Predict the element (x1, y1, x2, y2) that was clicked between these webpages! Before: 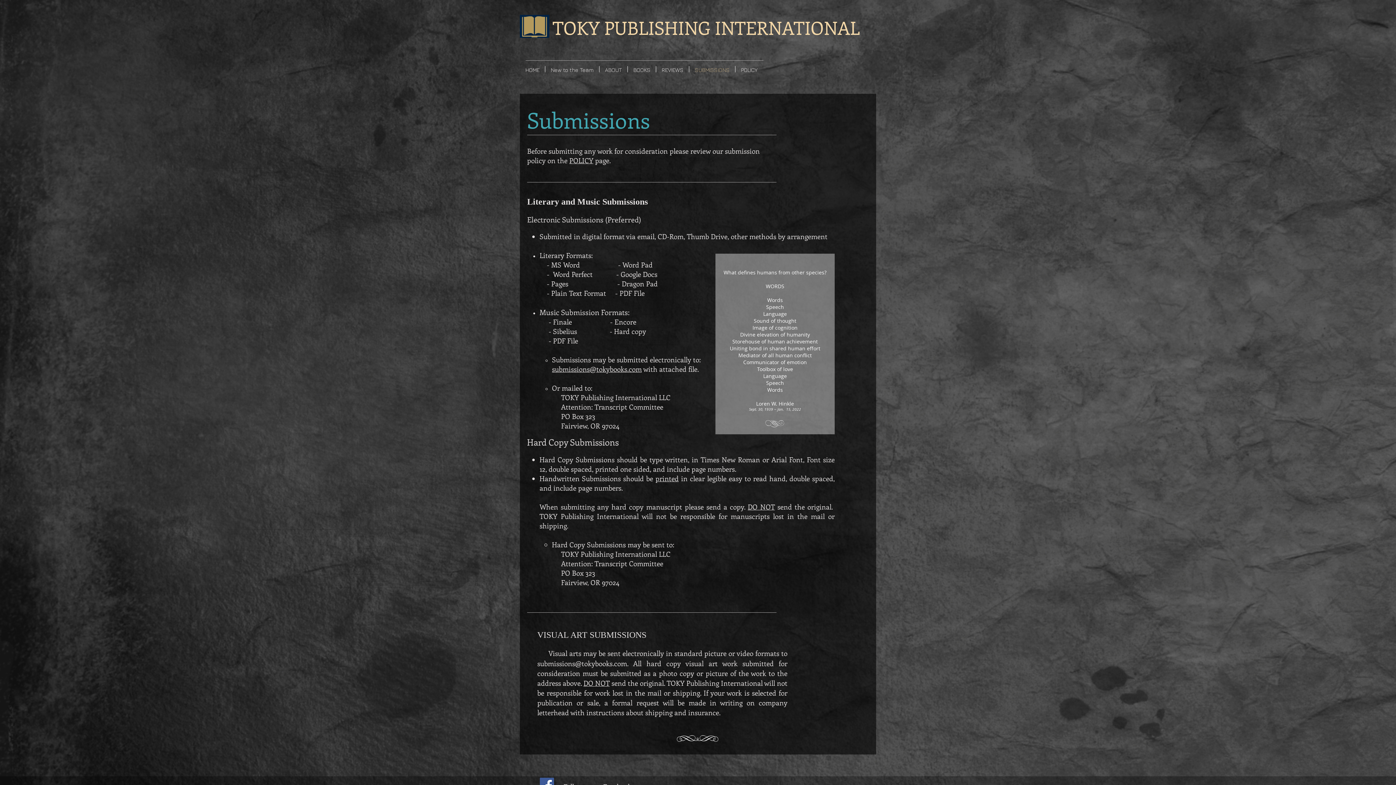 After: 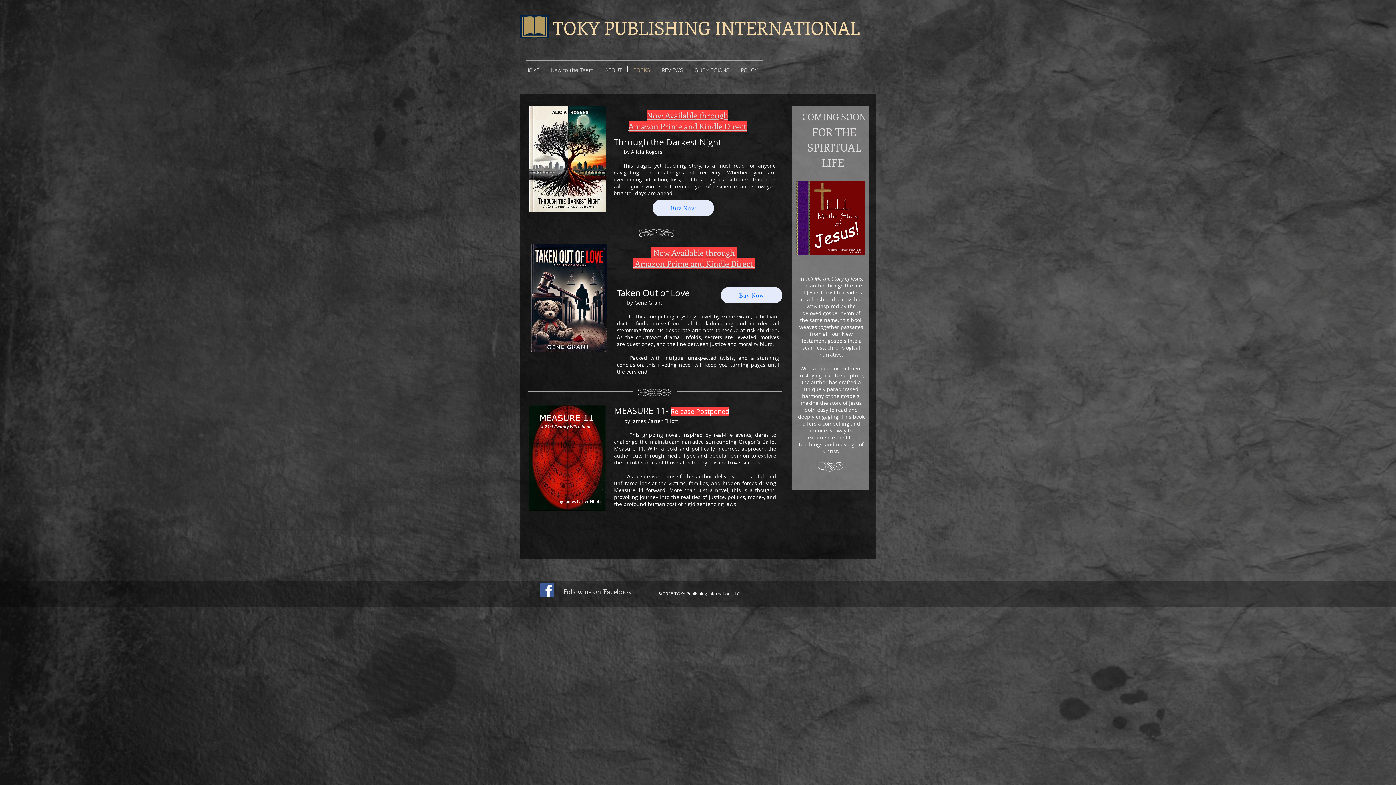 Action: label: BOOKS bbox: (628, 66, 656, 72)